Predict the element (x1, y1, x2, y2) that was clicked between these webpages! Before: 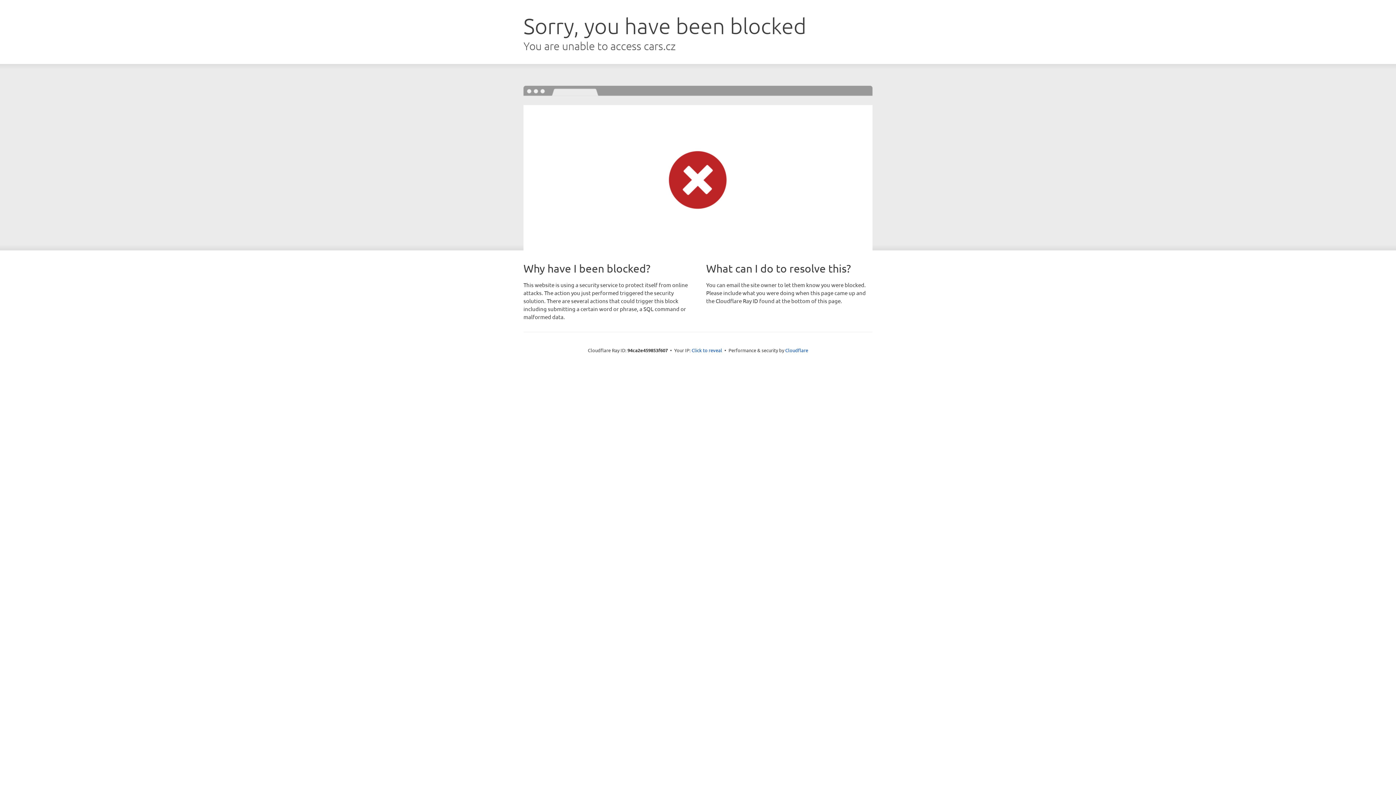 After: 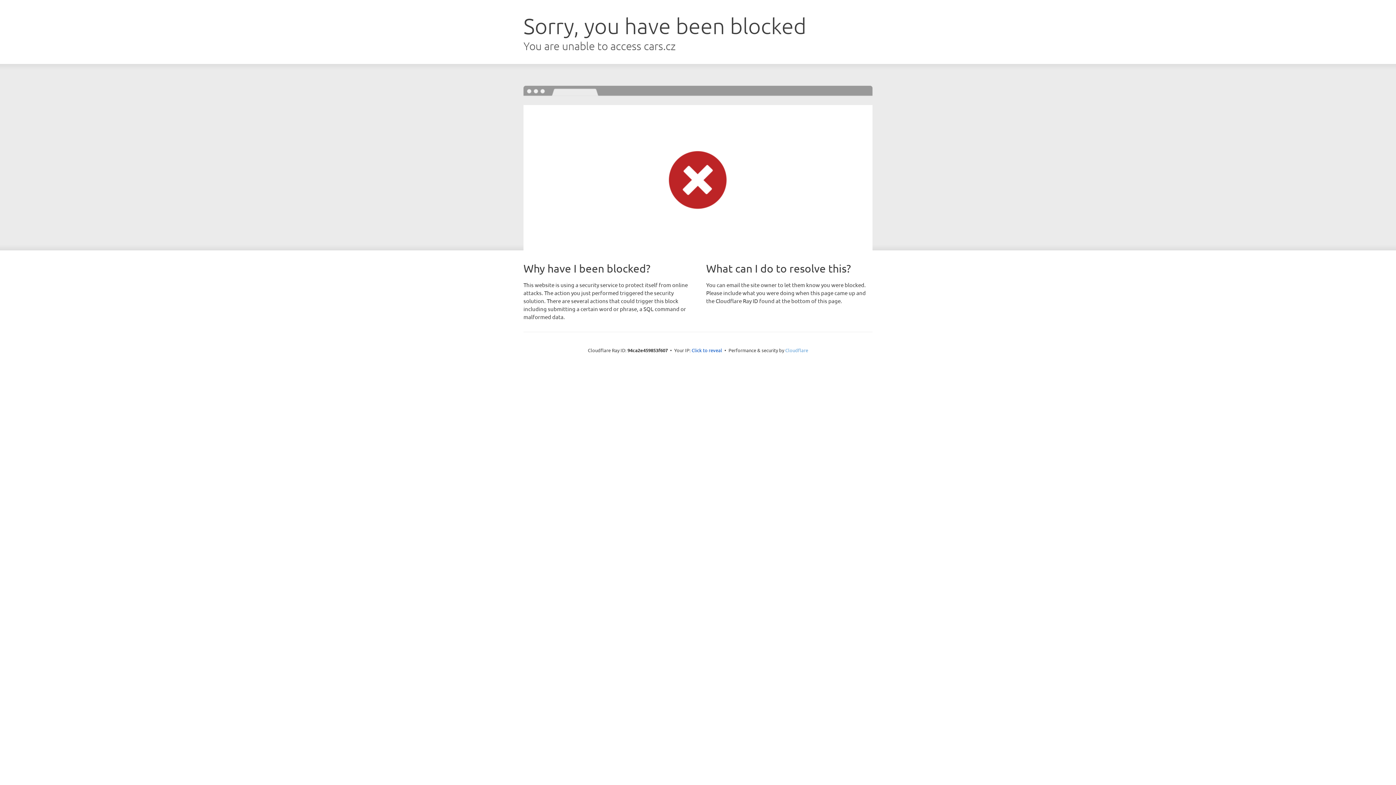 Action: bbox: (785, 347, 808, 353) label: Cloudflare